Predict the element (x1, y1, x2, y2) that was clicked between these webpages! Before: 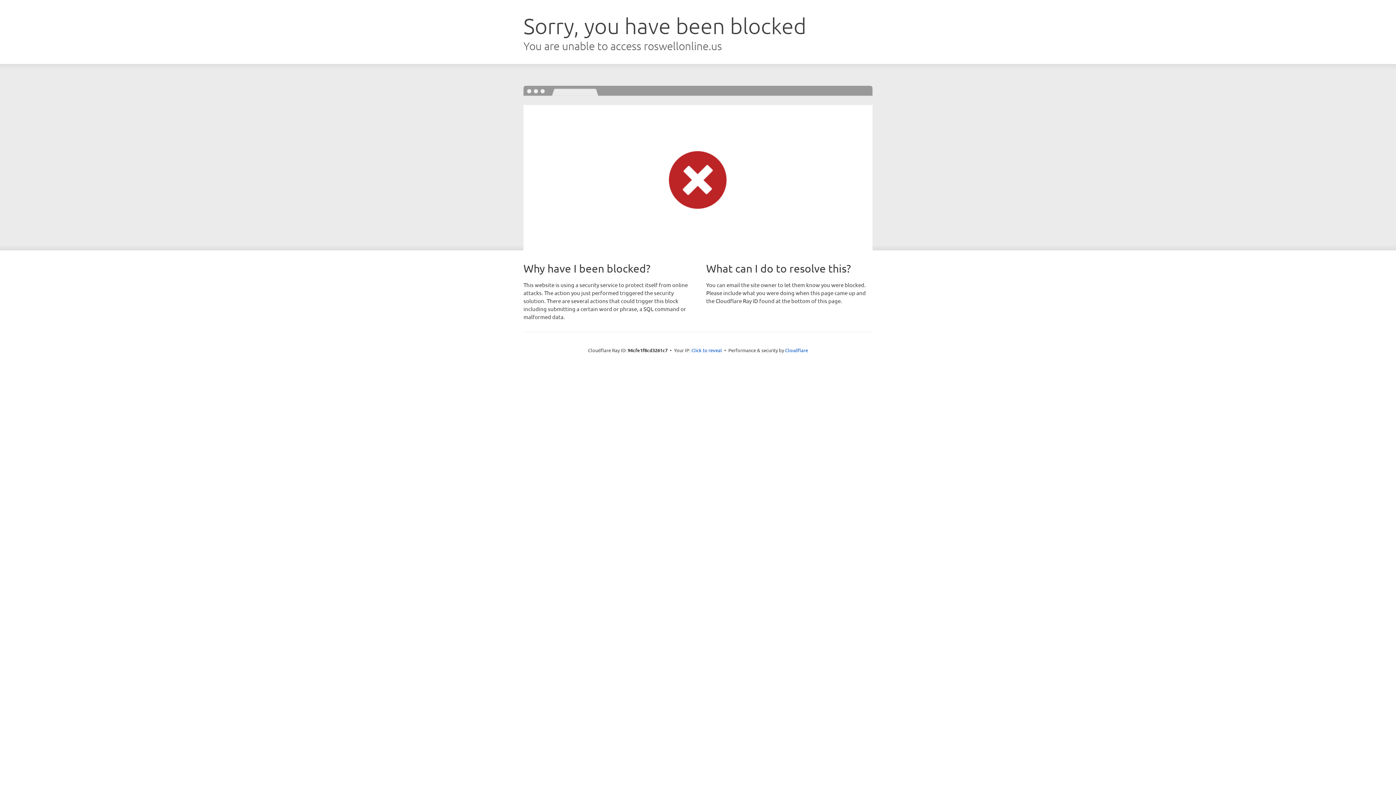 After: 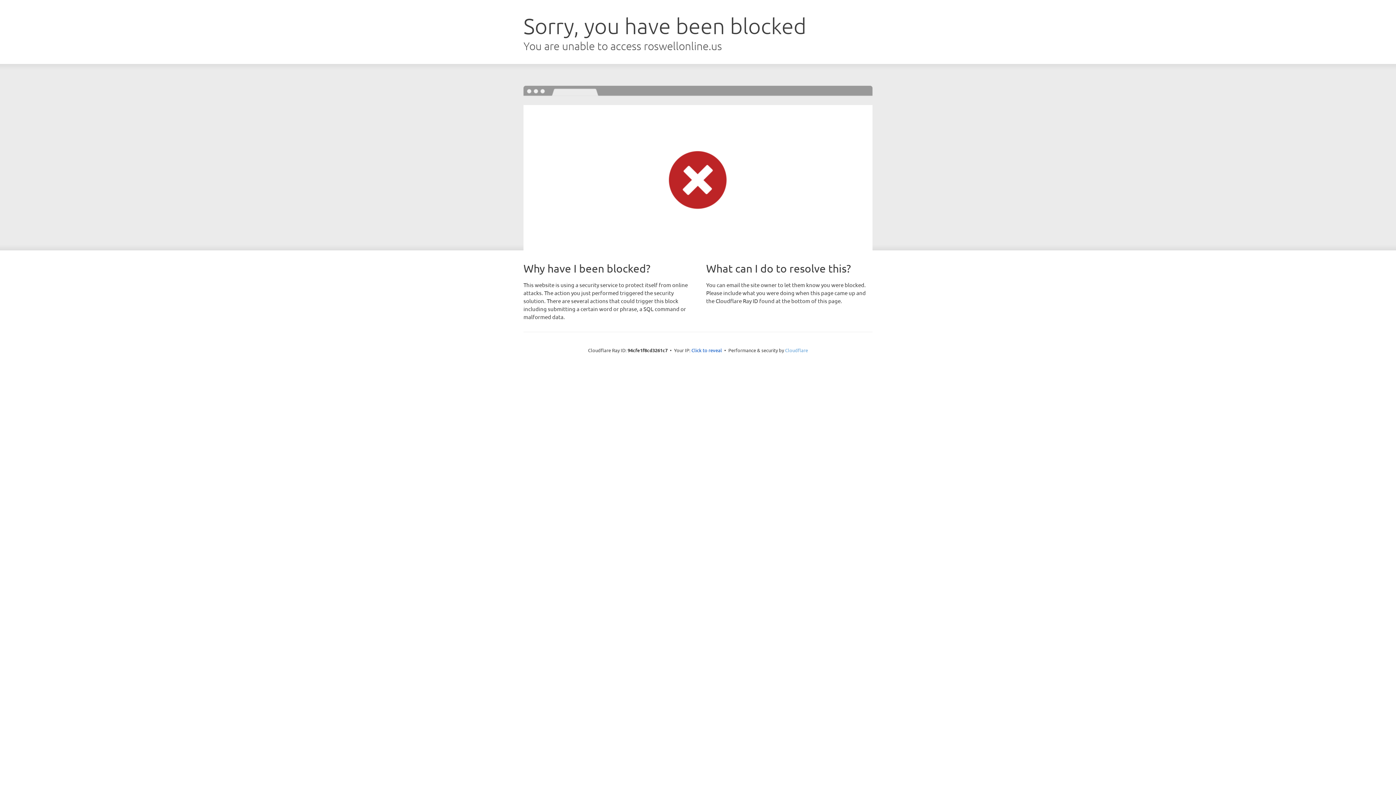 Action: bbox: (785, 347, 808, 353) label: Cloudflare